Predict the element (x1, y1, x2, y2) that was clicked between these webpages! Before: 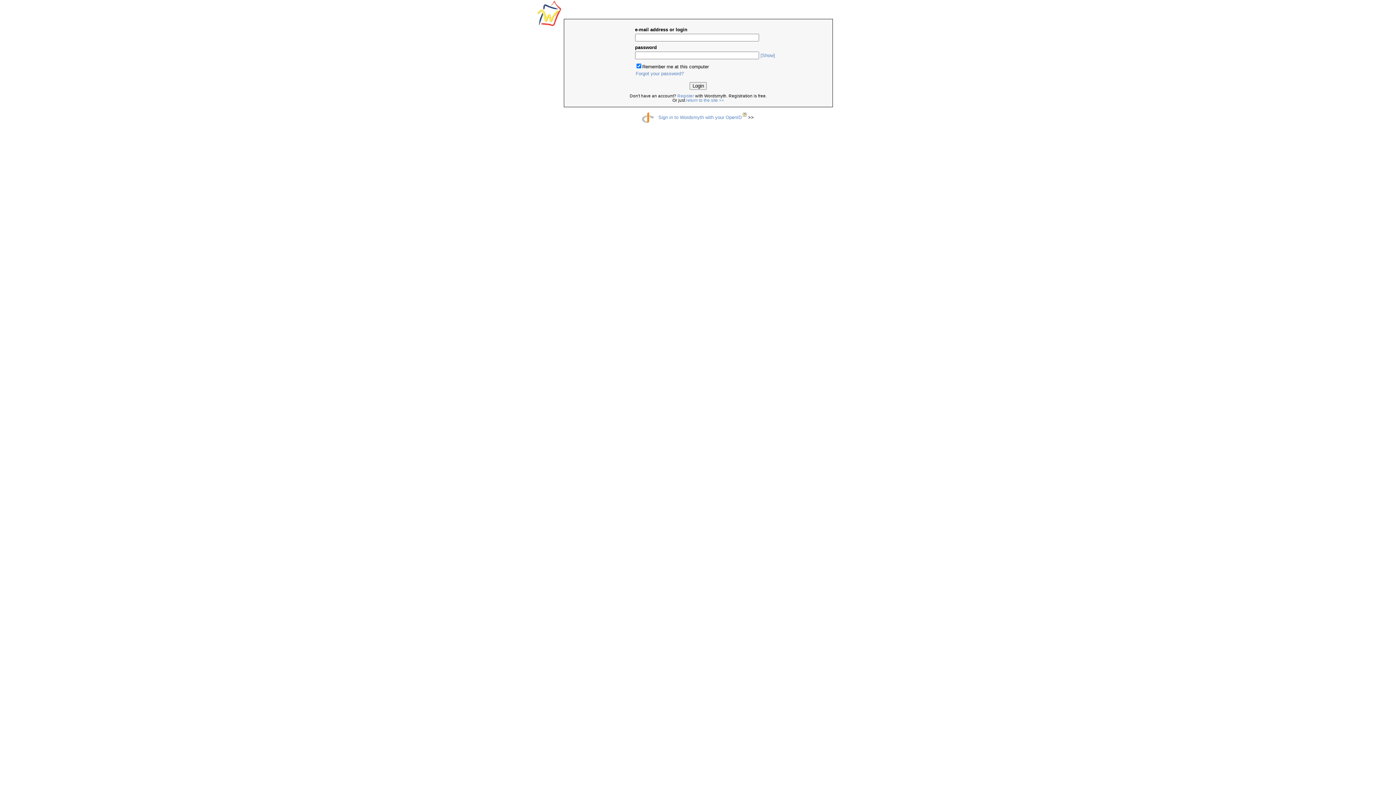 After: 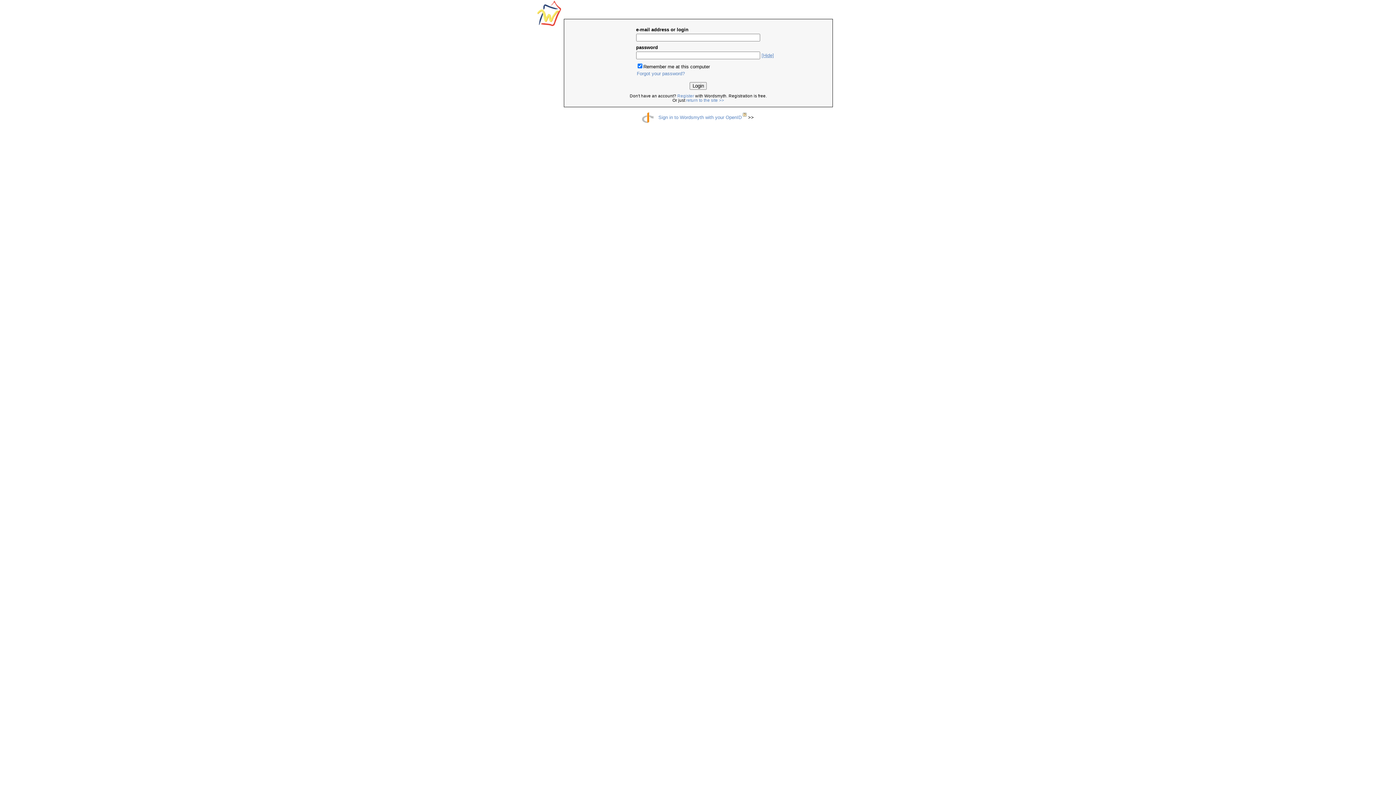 Action: label: [Show] bbox: (760, 52, 775, 58)